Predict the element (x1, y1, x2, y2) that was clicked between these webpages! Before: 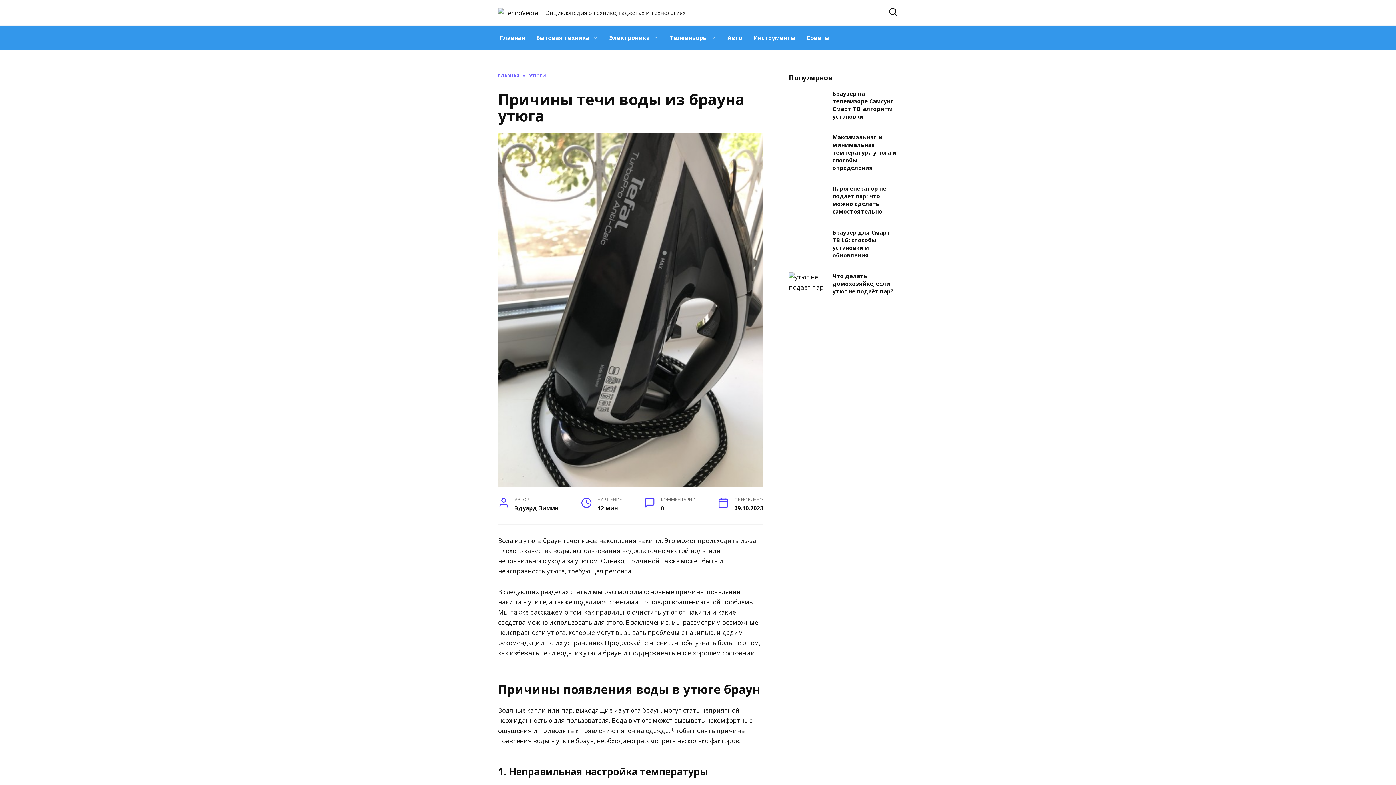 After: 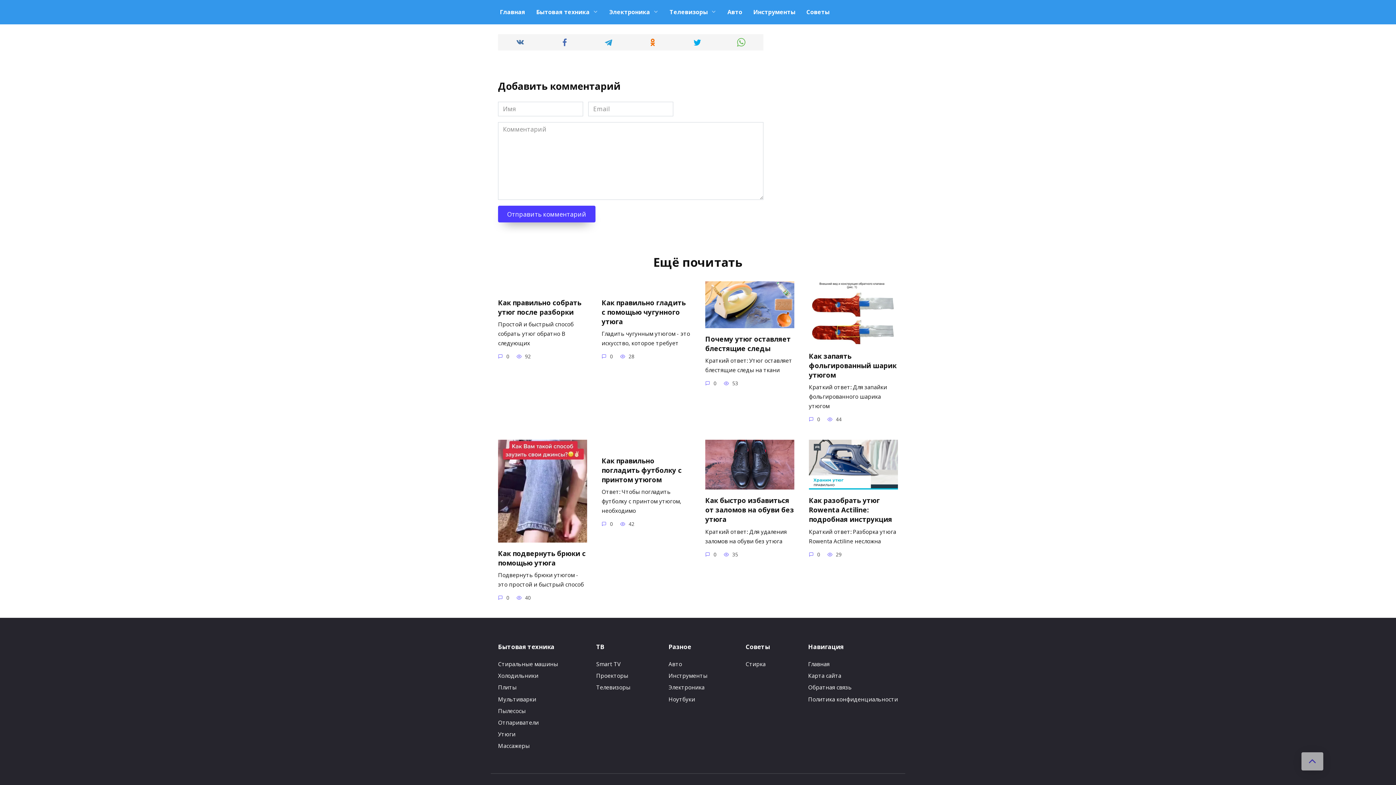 Action: label: 0 bbox: (661, 504, 664, 511)